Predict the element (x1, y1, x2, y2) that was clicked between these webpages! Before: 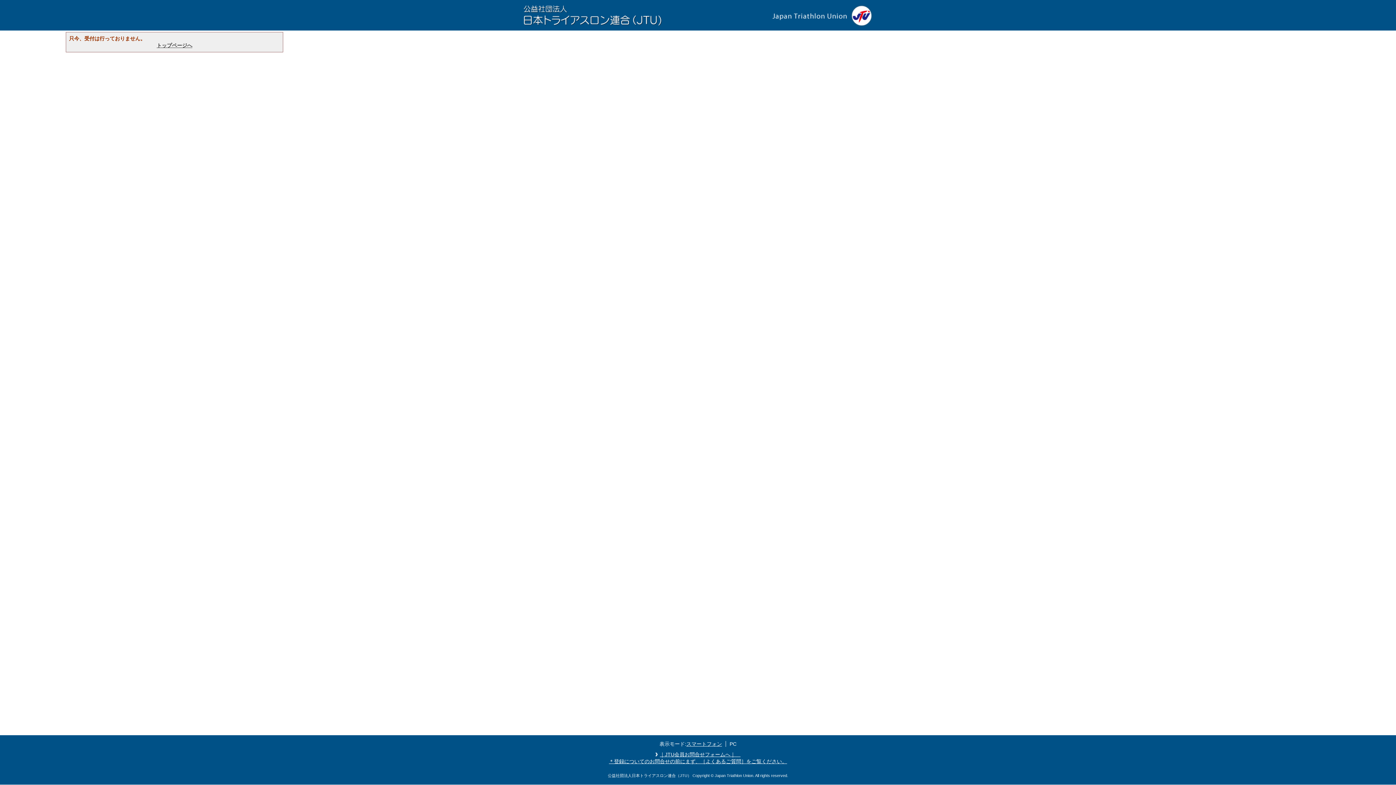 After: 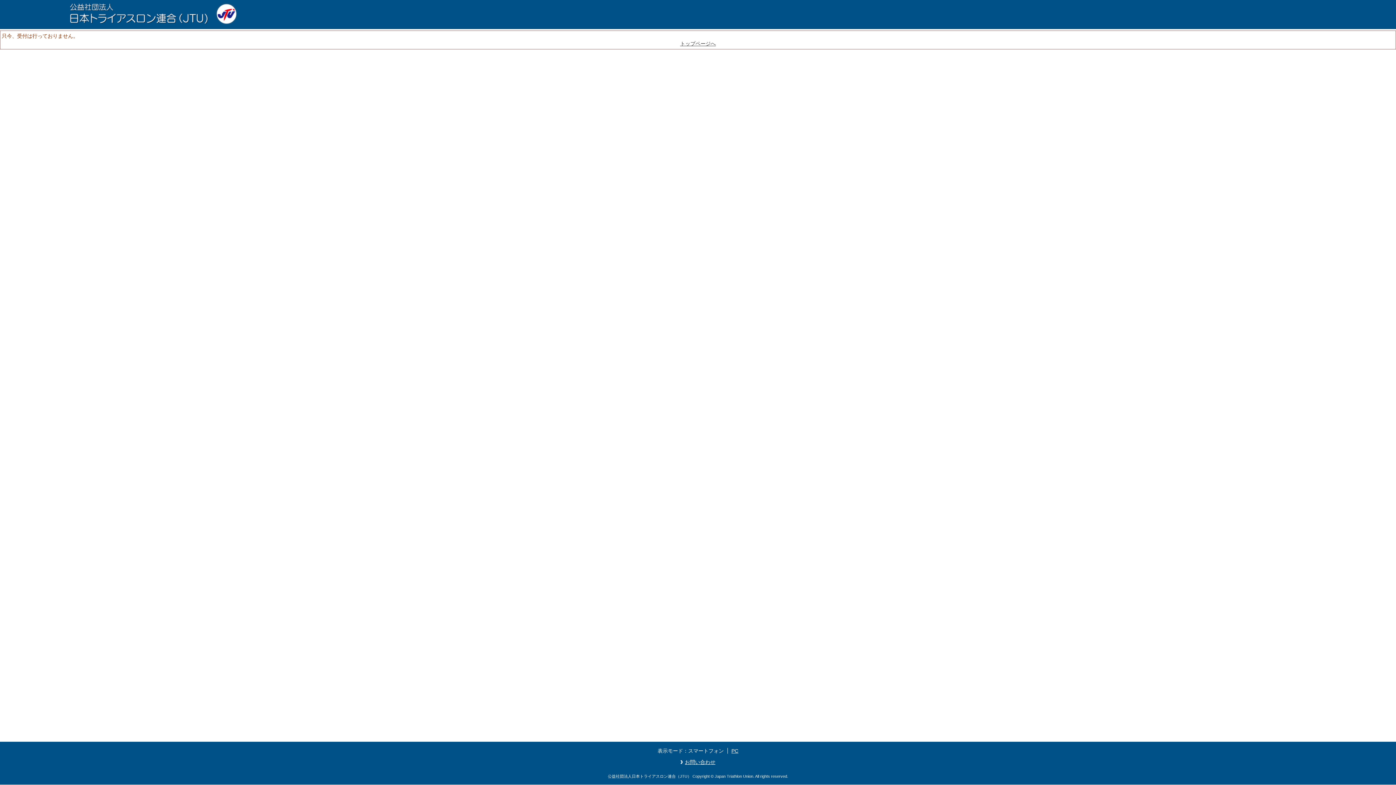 Action: bbox: (686, 741, 722, 747) label: スマートフォン